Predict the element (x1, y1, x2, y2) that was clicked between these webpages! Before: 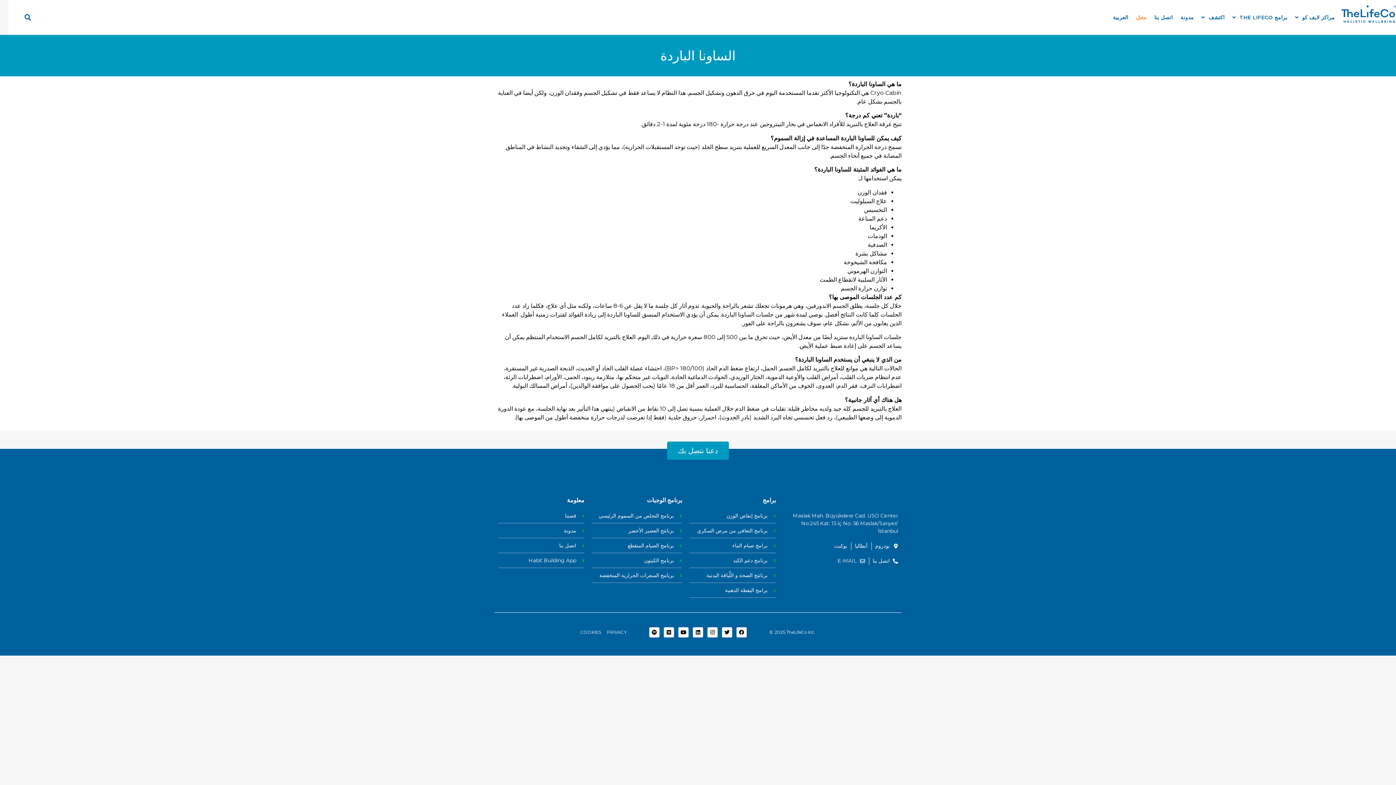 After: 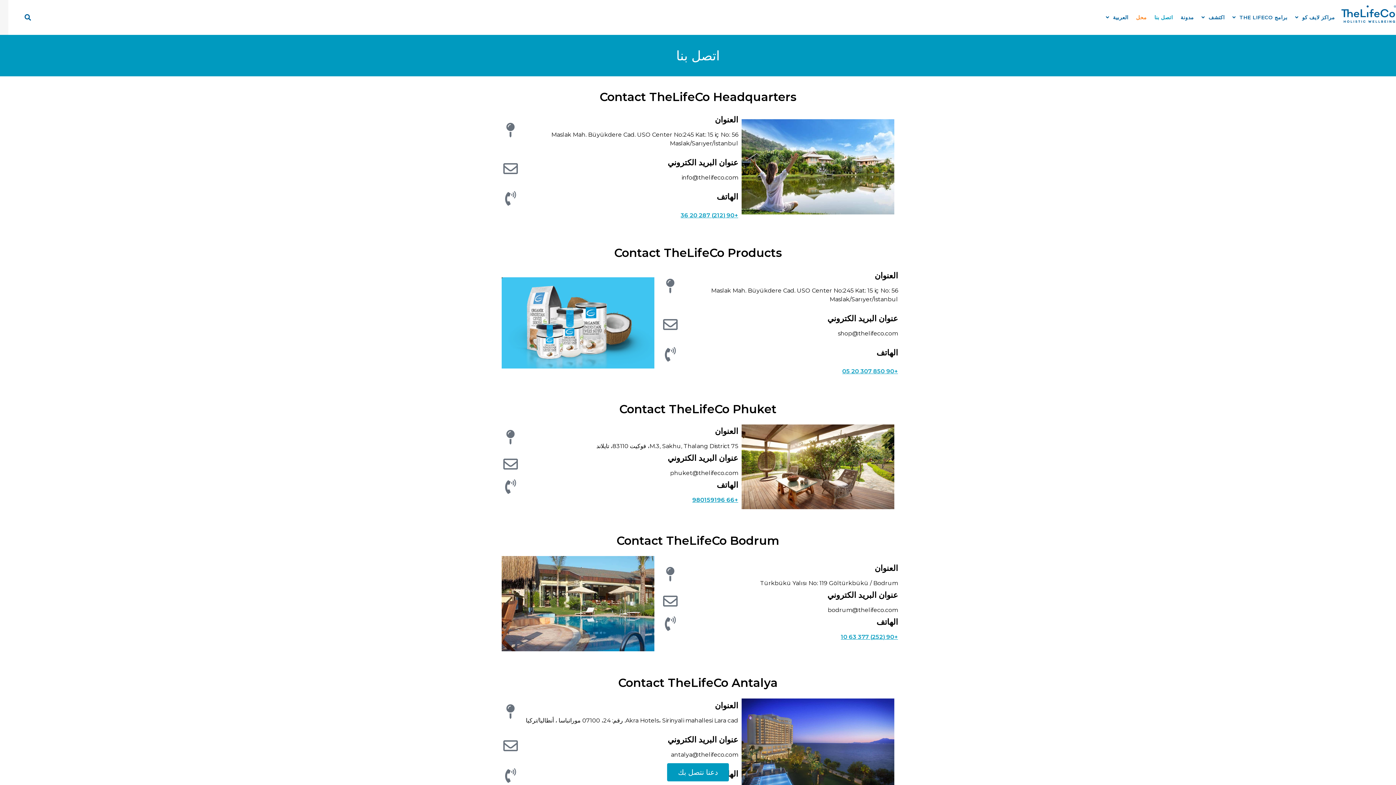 Action: bbox: (1151, 9, 1176, 25) label: اتصل بنا